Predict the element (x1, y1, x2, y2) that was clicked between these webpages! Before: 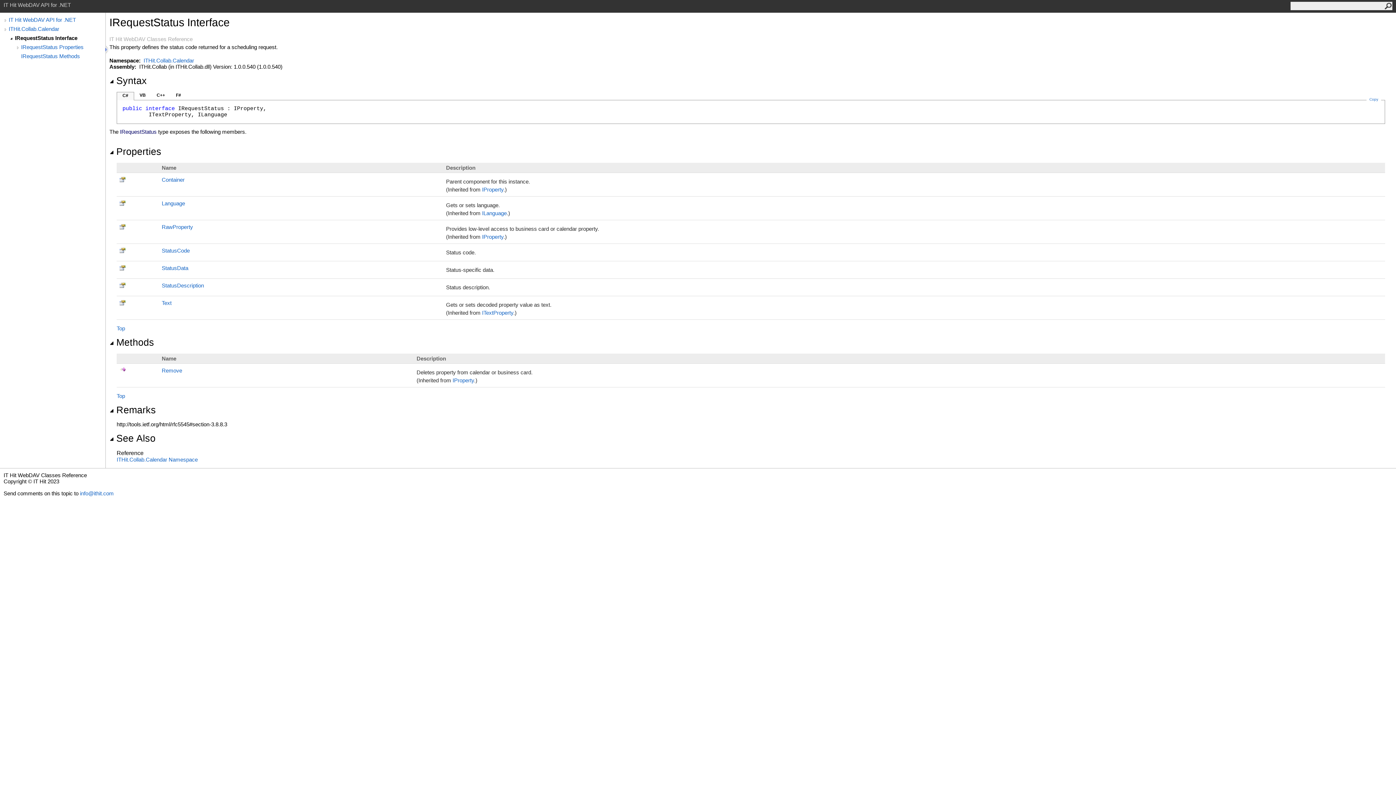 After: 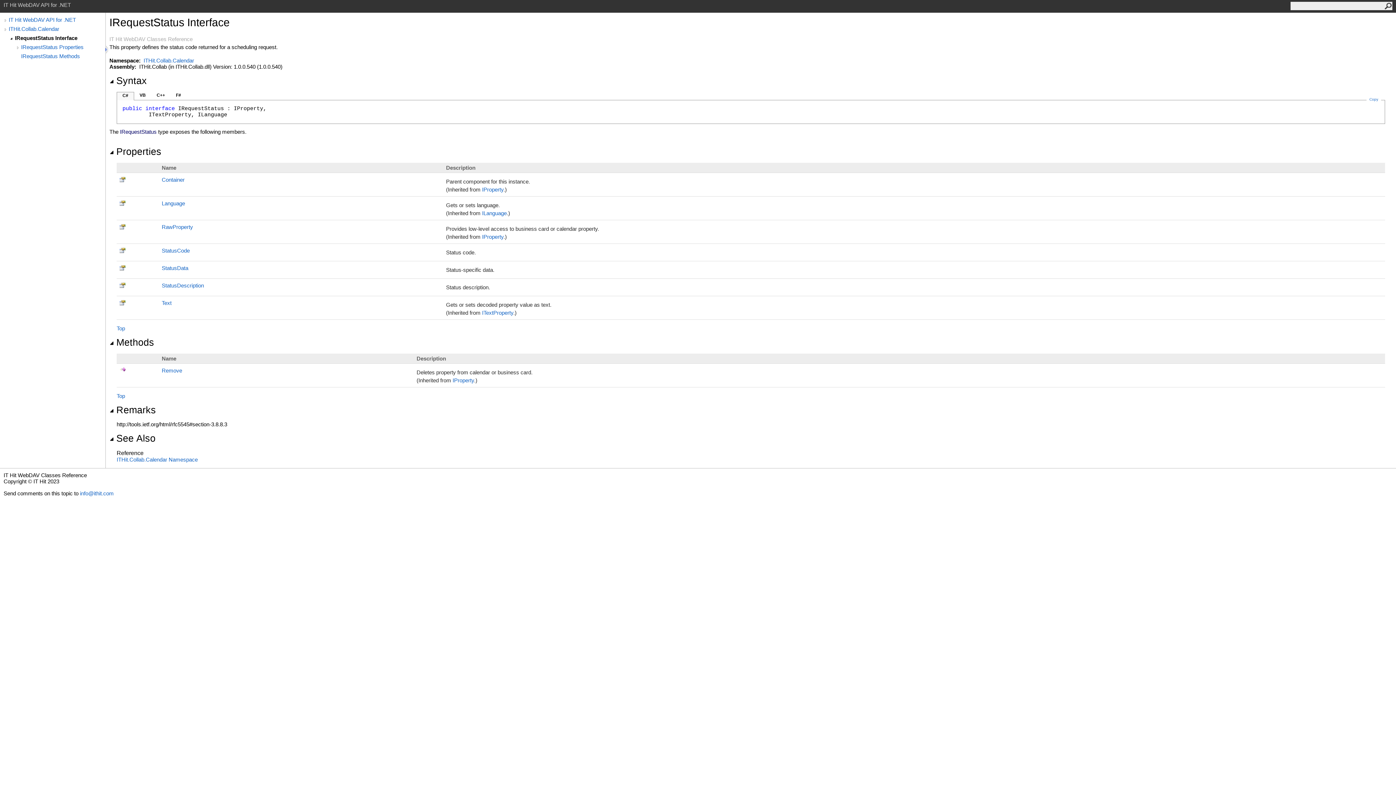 Action: label: IRequestStatus Interface bbox: (14, 34, 105, 41)